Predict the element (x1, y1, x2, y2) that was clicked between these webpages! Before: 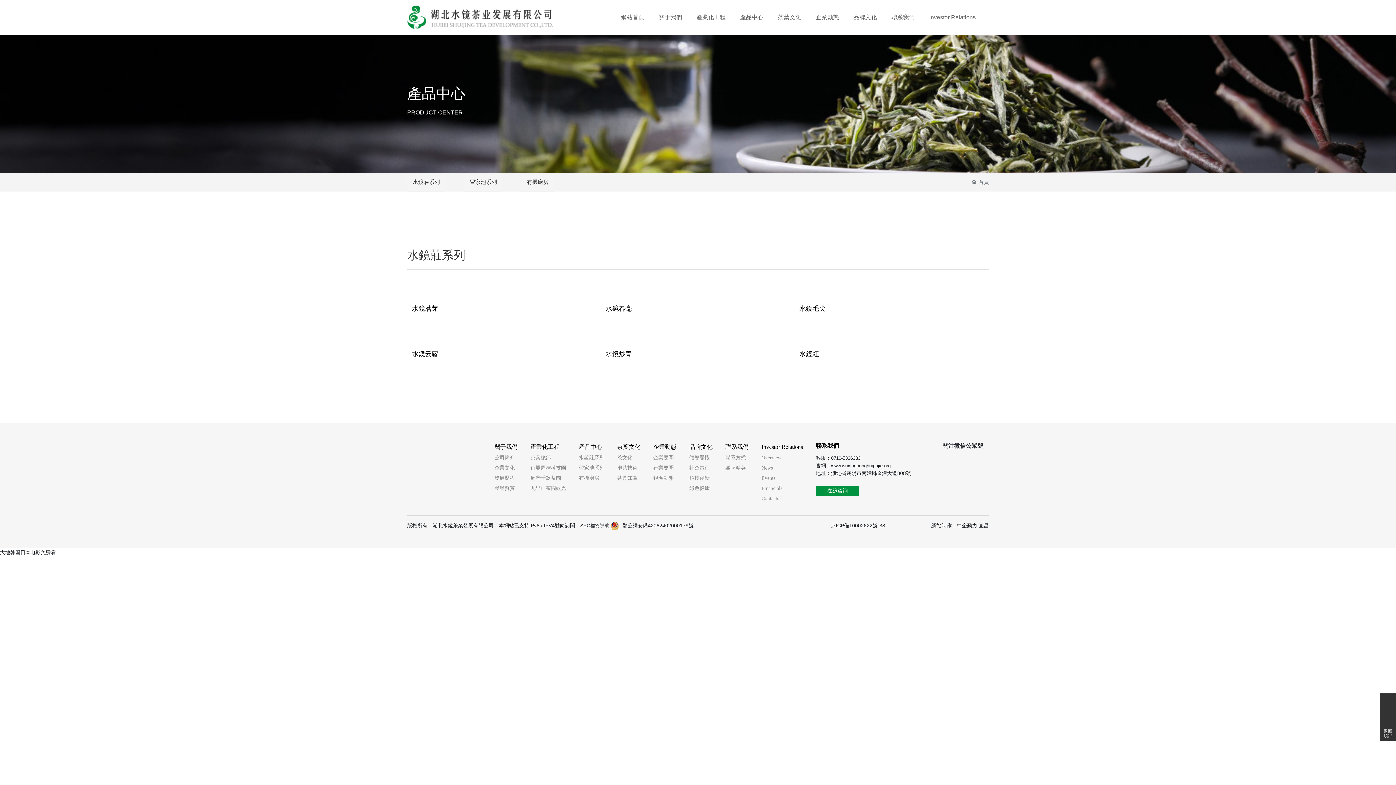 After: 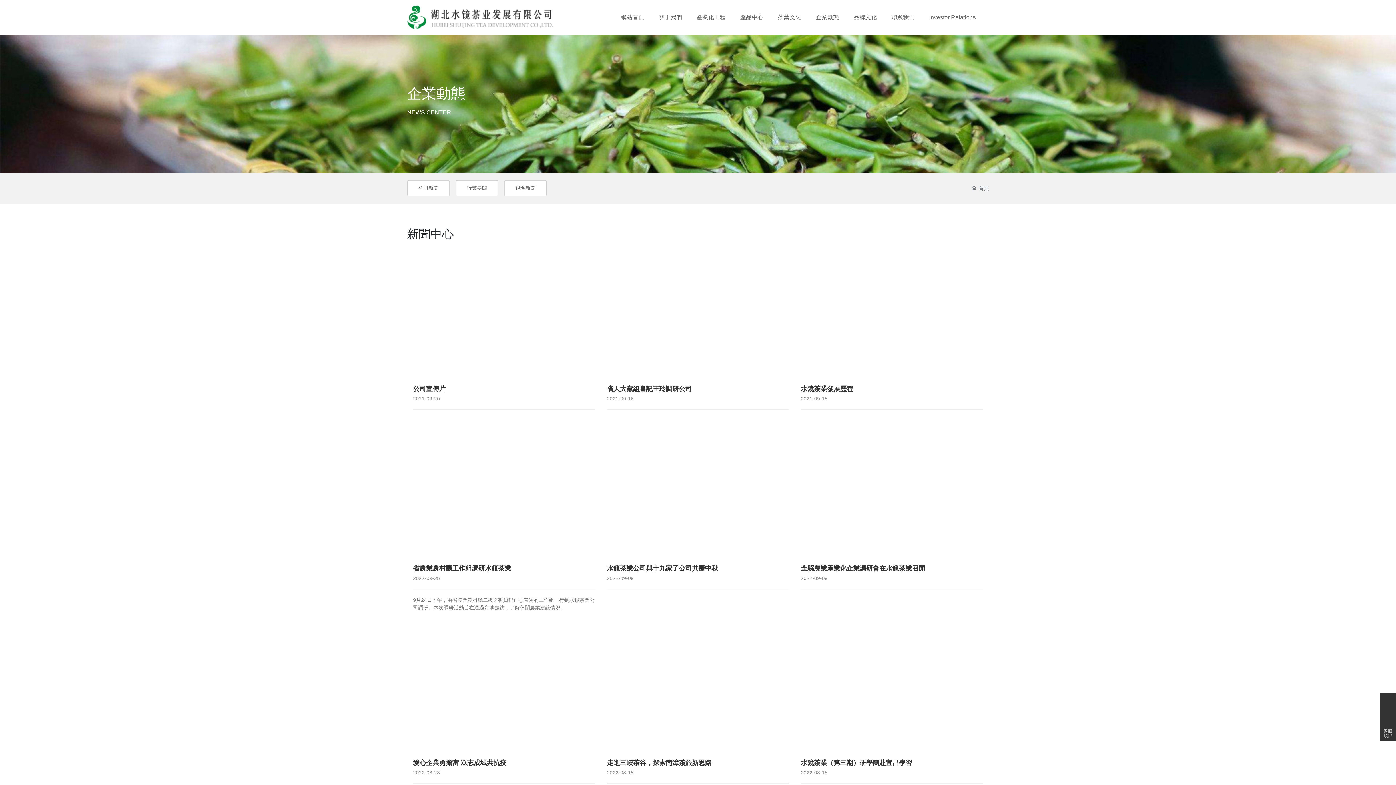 Action: bbox: (816, 7, 839, 27) label: 企業動態